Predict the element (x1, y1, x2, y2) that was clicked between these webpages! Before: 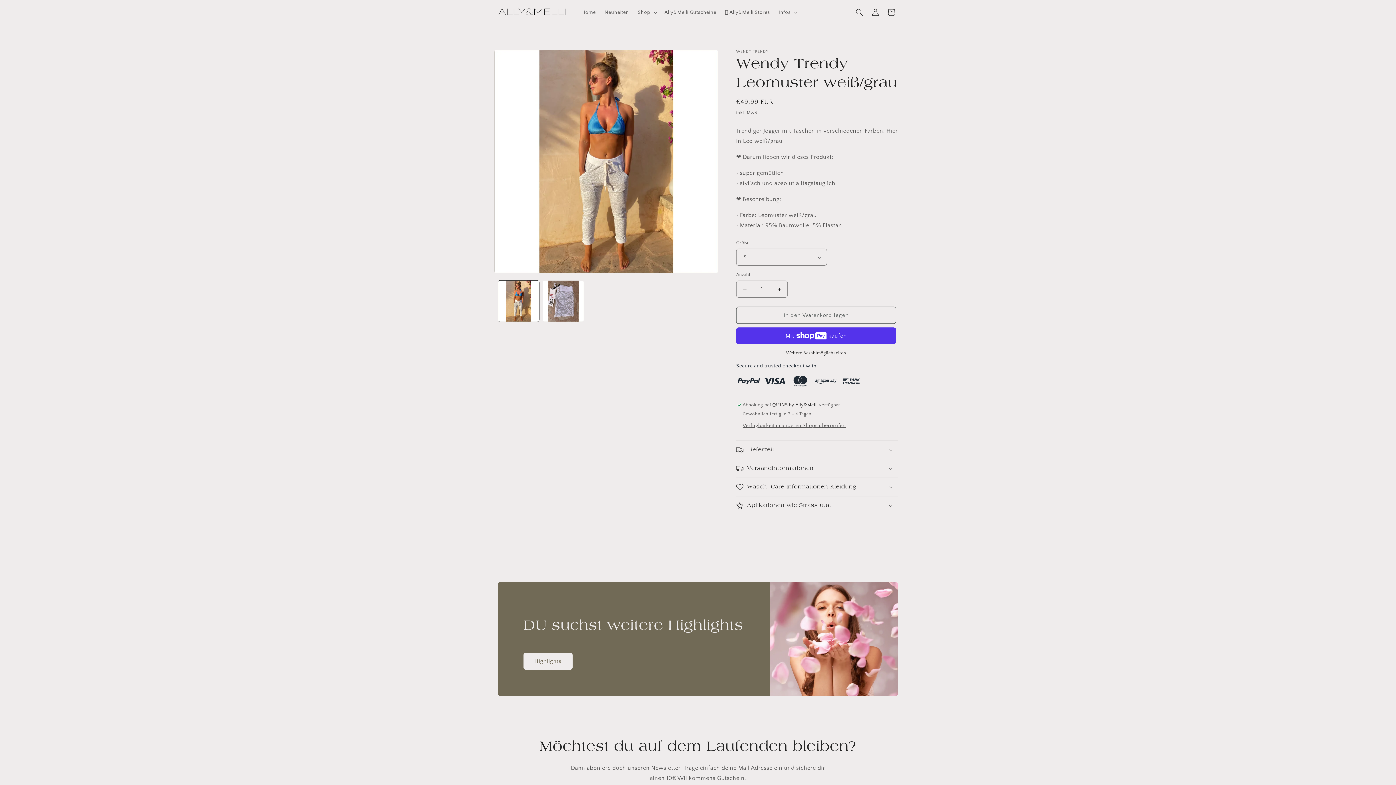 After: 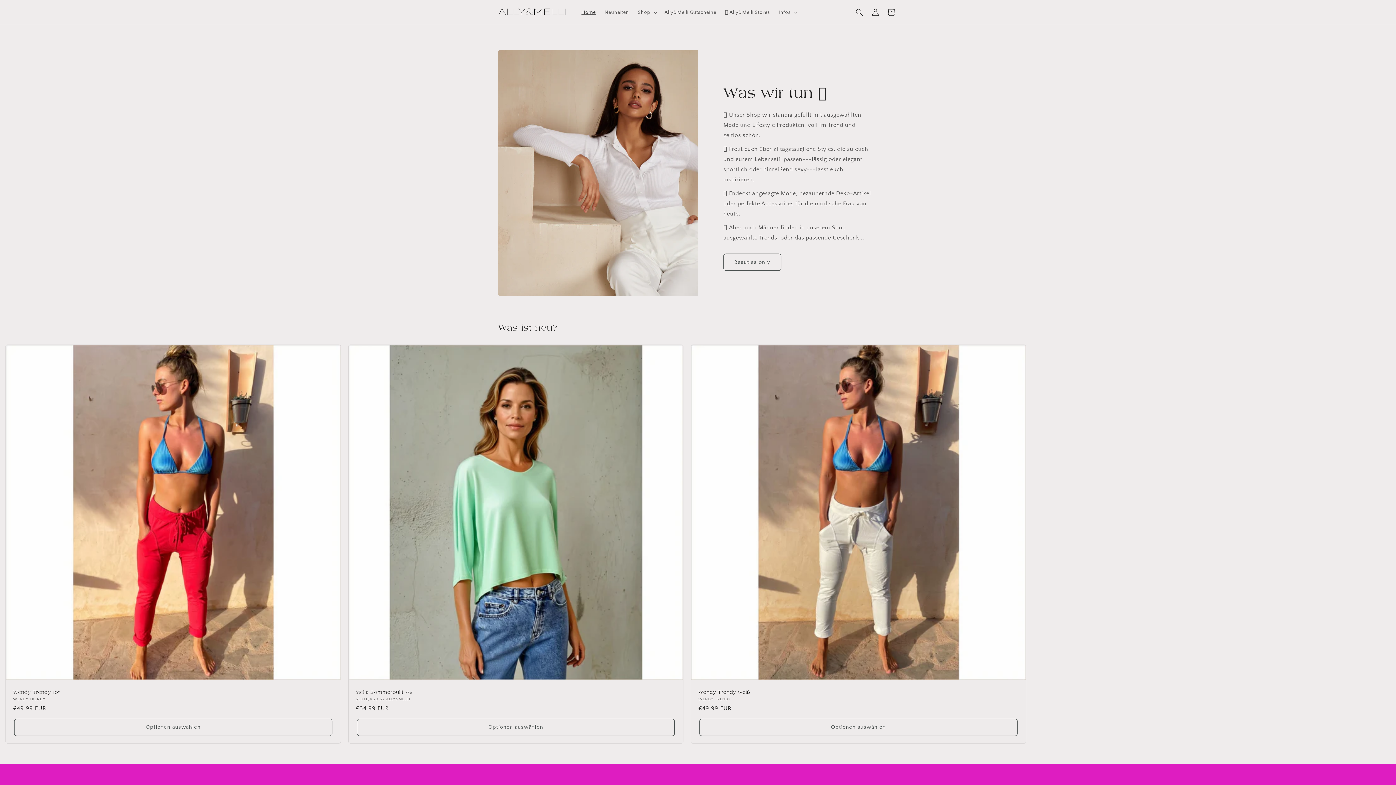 Action: bbox: (495, 4, 570, 20)